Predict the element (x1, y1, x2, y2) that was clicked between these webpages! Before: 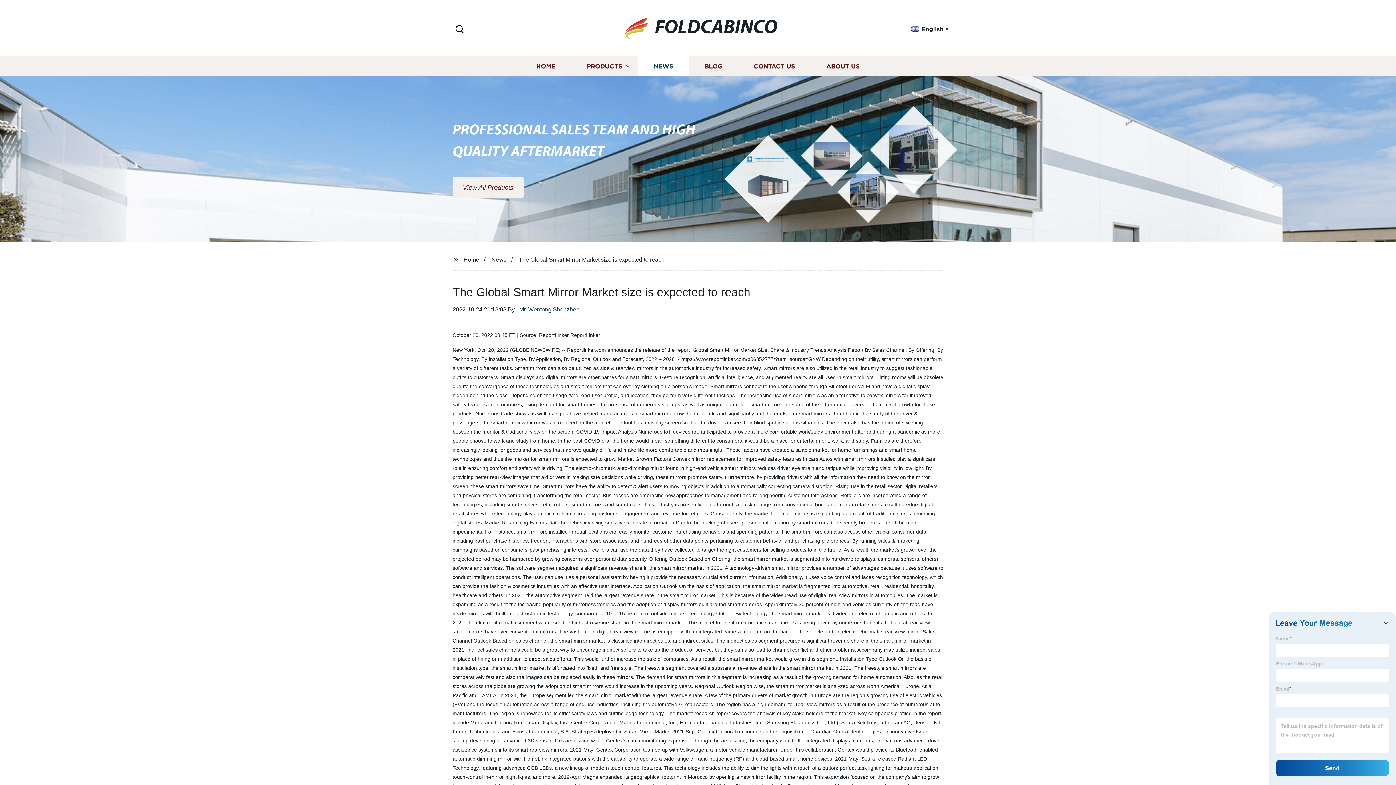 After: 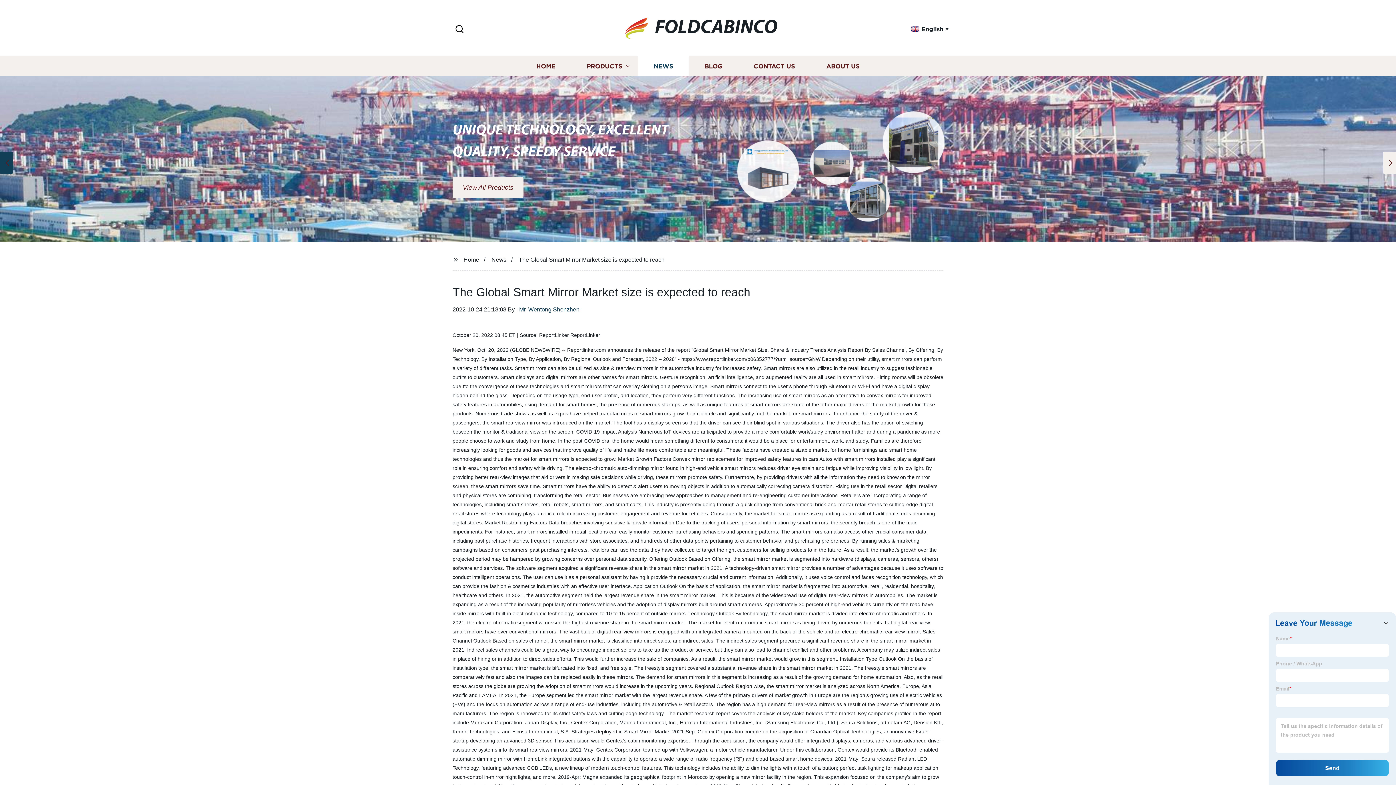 Action: bbox: (0, 162, 4, 163)